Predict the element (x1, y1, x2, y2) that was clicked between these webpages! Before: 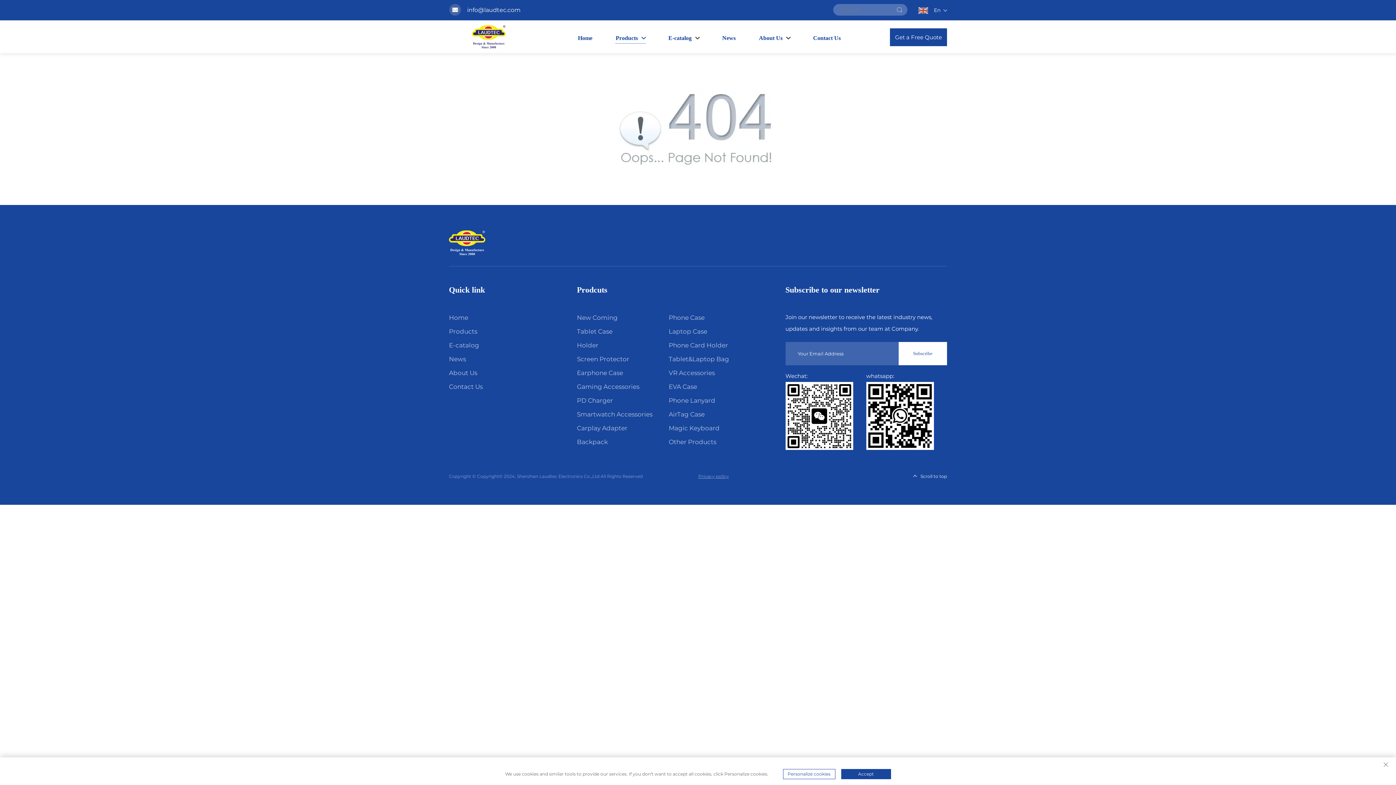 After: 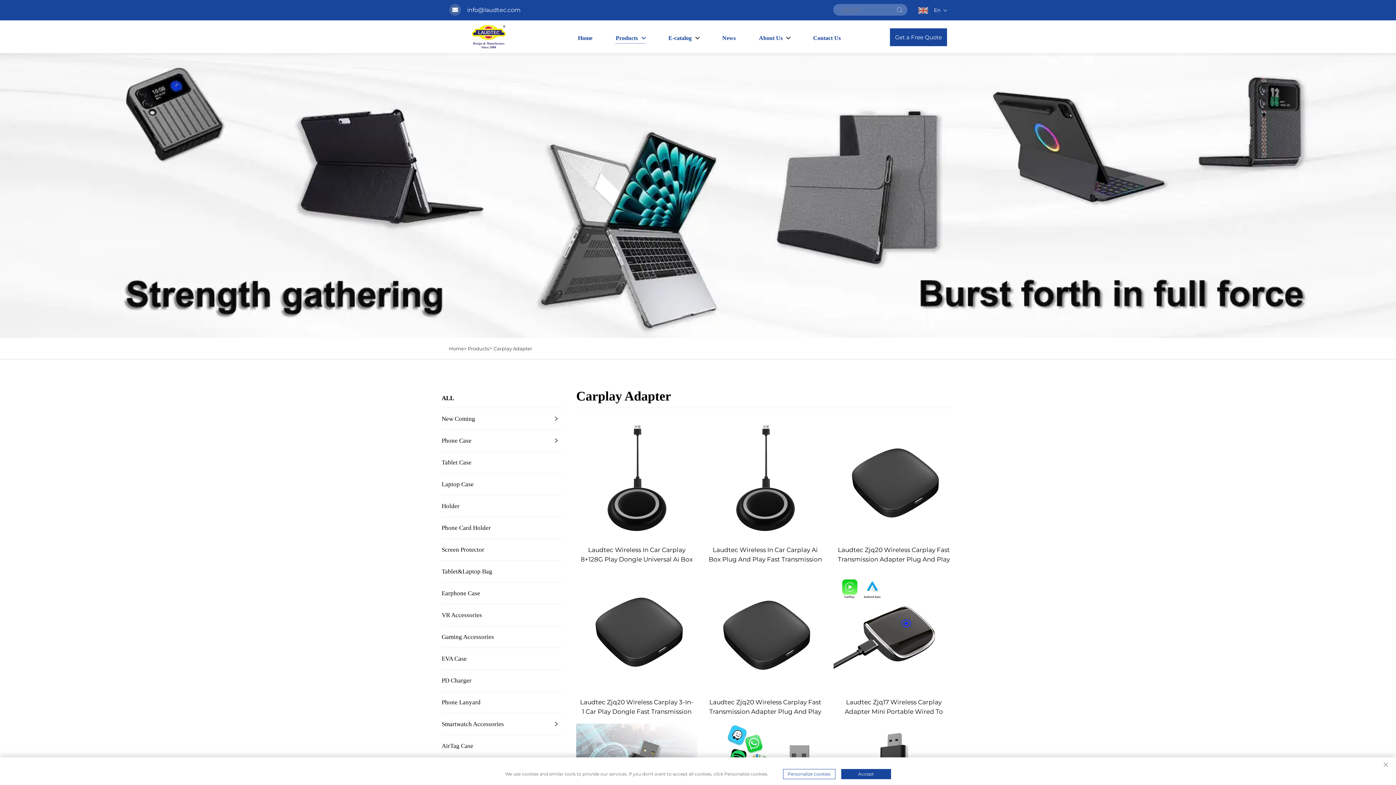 Action: label: Carplay Adapter bbox: (577, 424, 668, 432)